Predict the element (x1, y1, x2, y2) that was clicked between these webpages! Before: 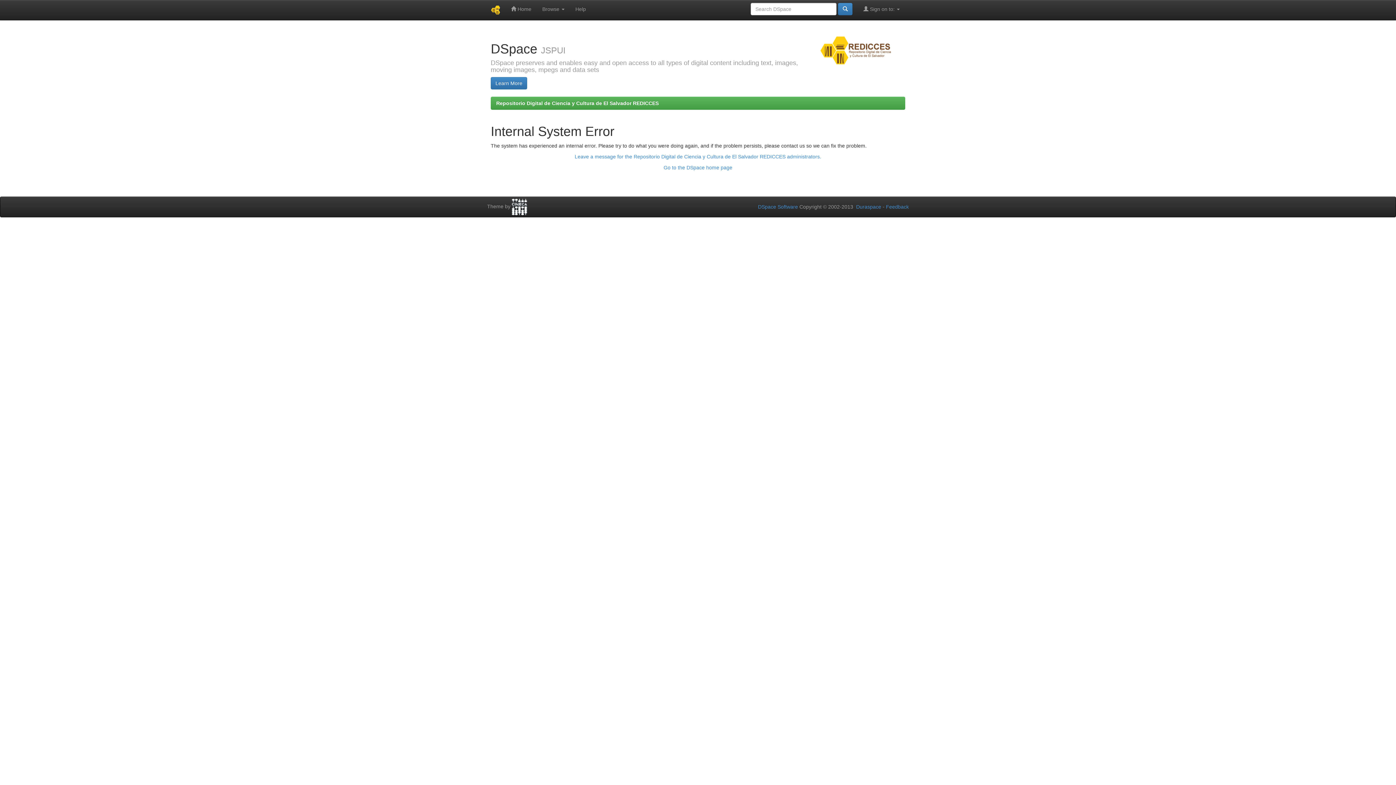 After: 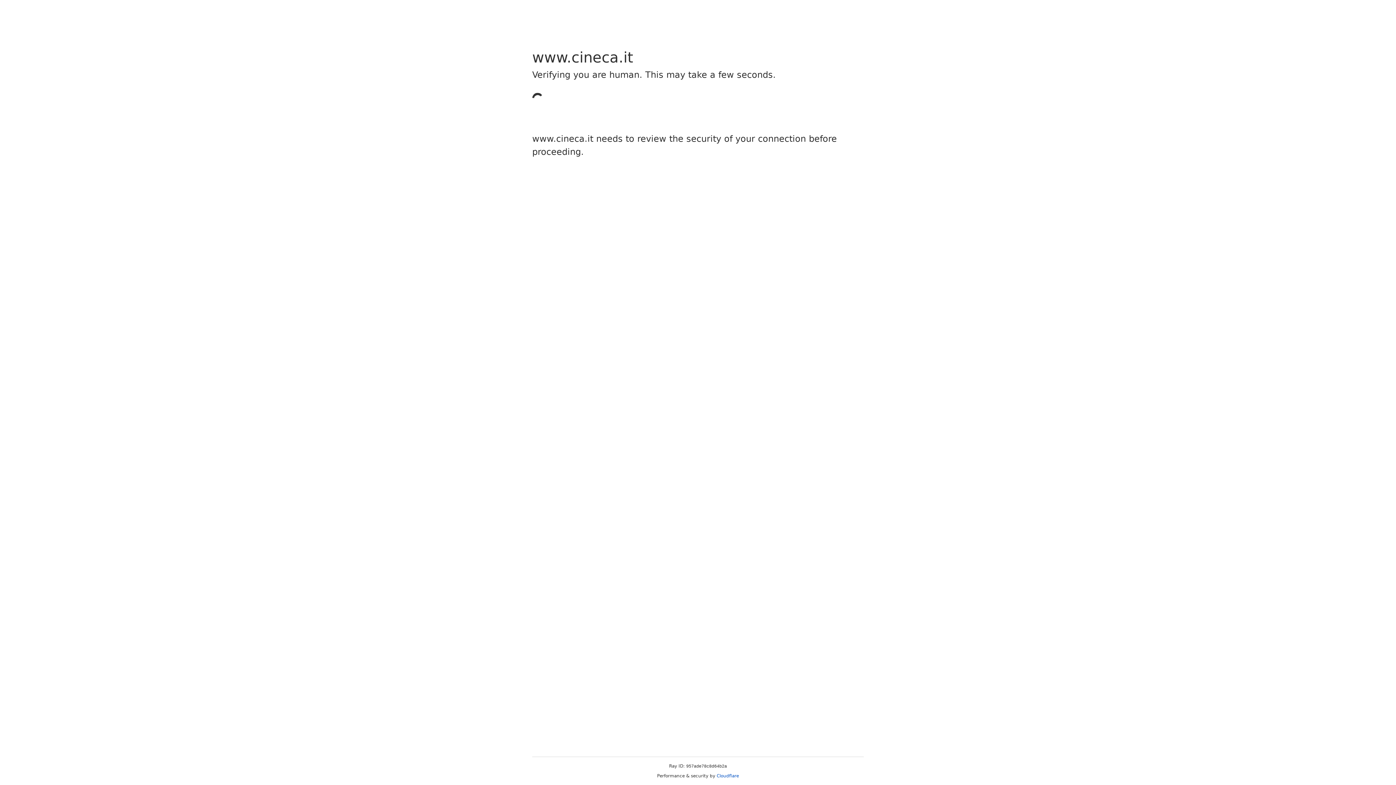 Action: bbox: (512, 203, 527, 209)